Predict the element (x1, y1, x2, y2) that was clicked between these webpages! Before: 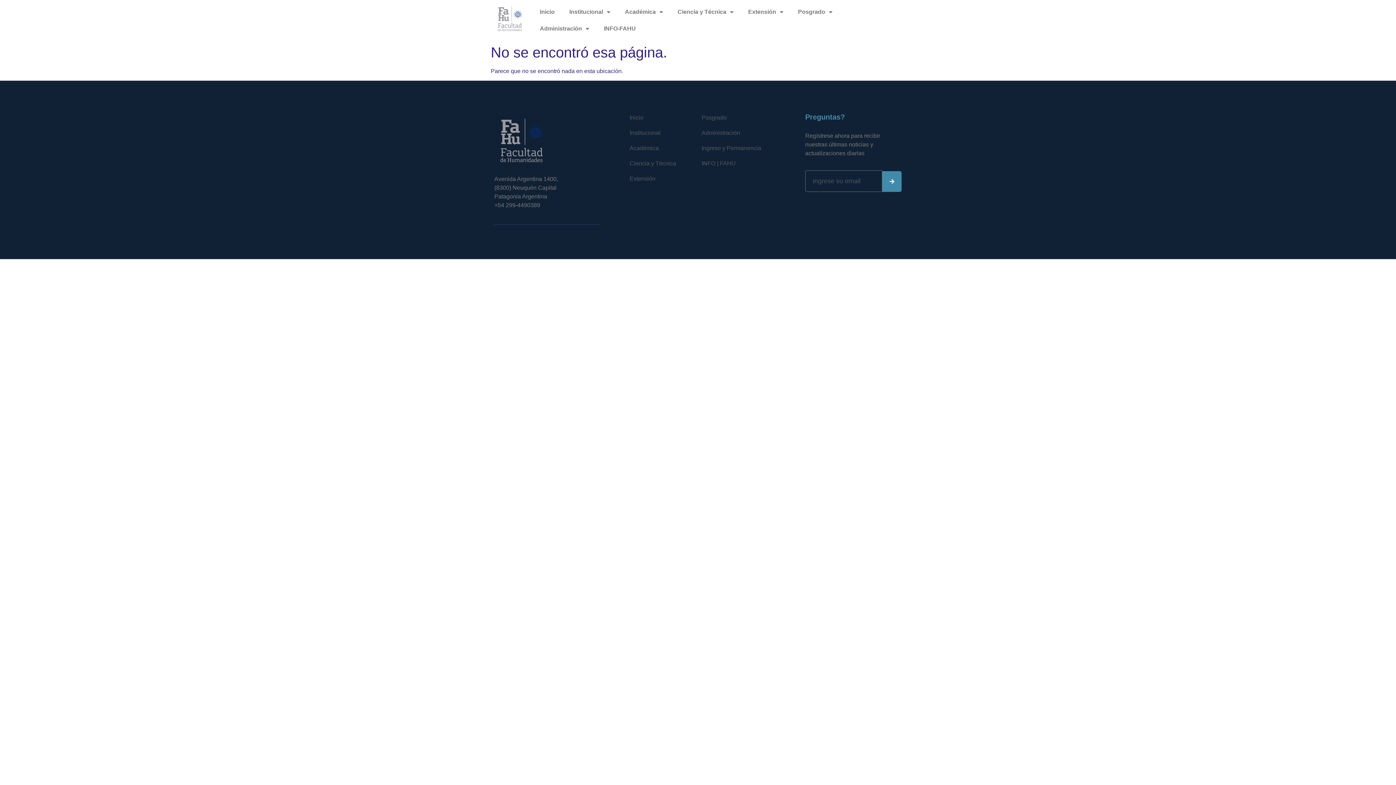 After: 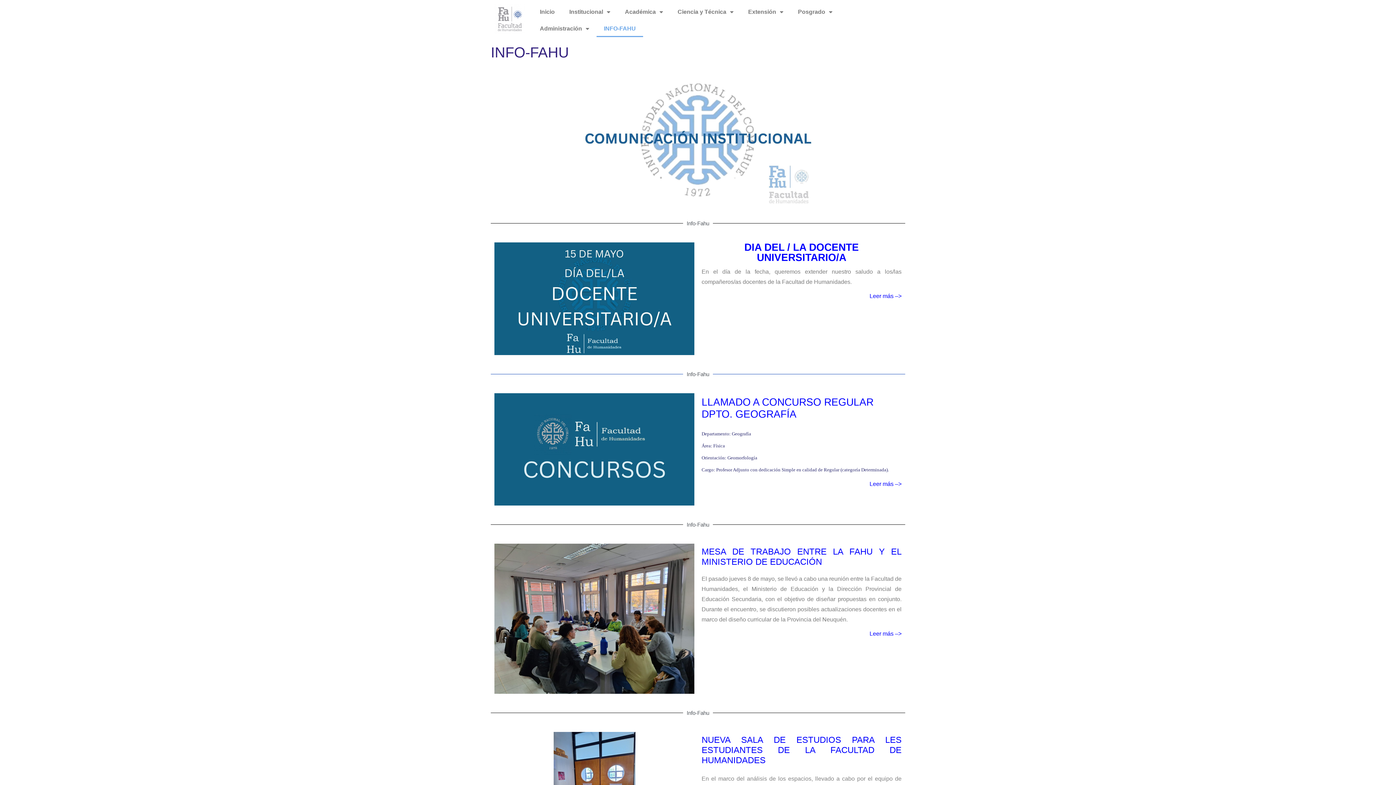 Action: bbox: (596, 20, 643, 37) label: INFO-FAHU